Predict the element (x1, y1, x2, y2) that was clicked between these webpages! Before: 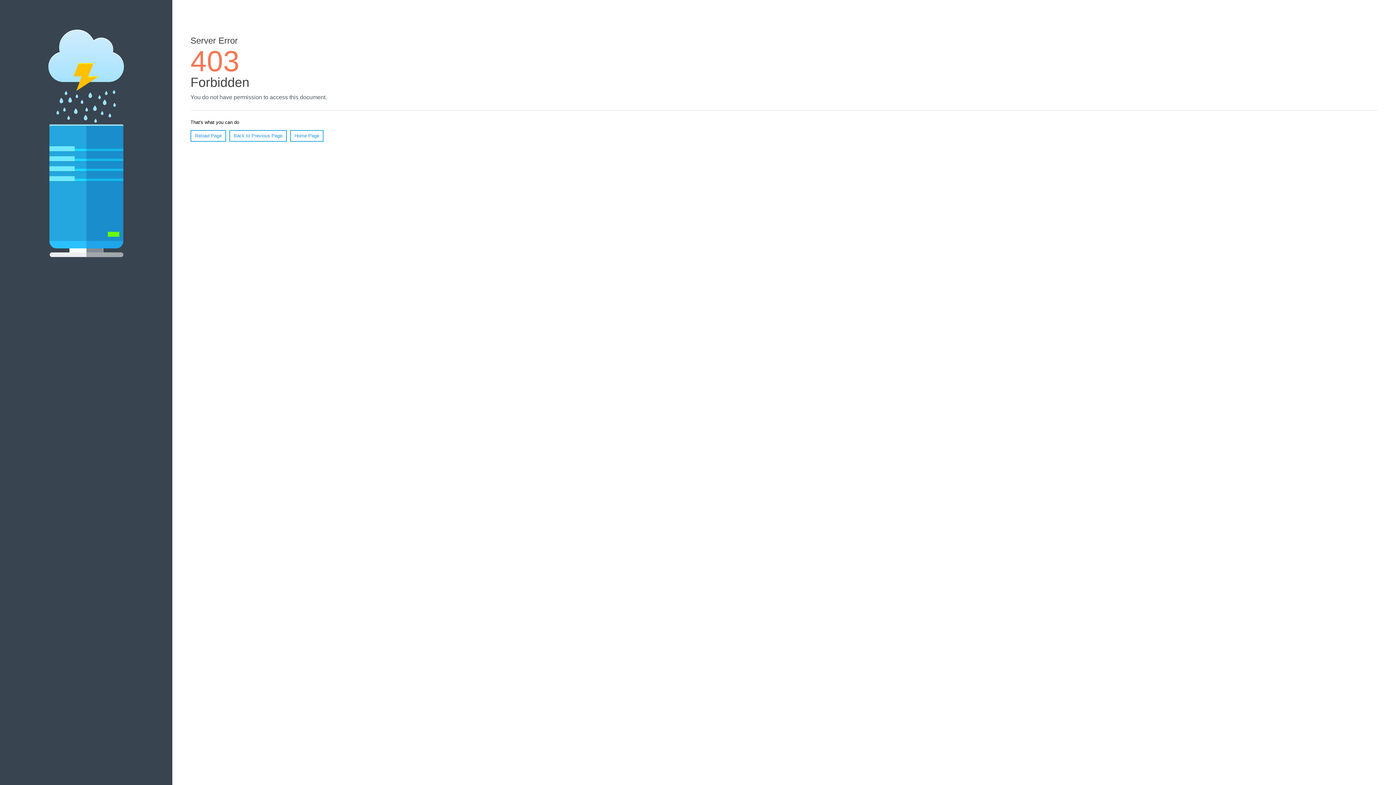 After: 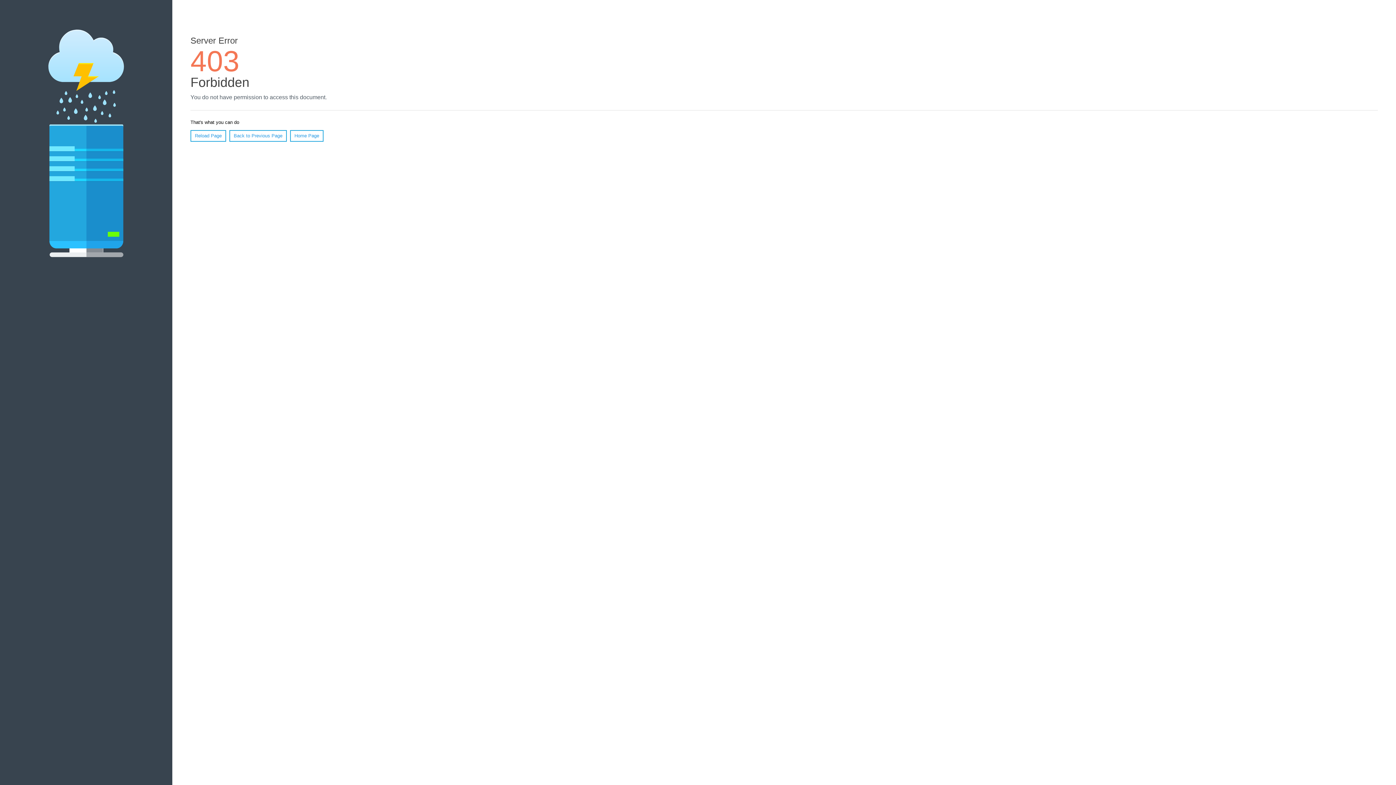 Action: bbox: (190, 130, 226, 141) label: Reload Page